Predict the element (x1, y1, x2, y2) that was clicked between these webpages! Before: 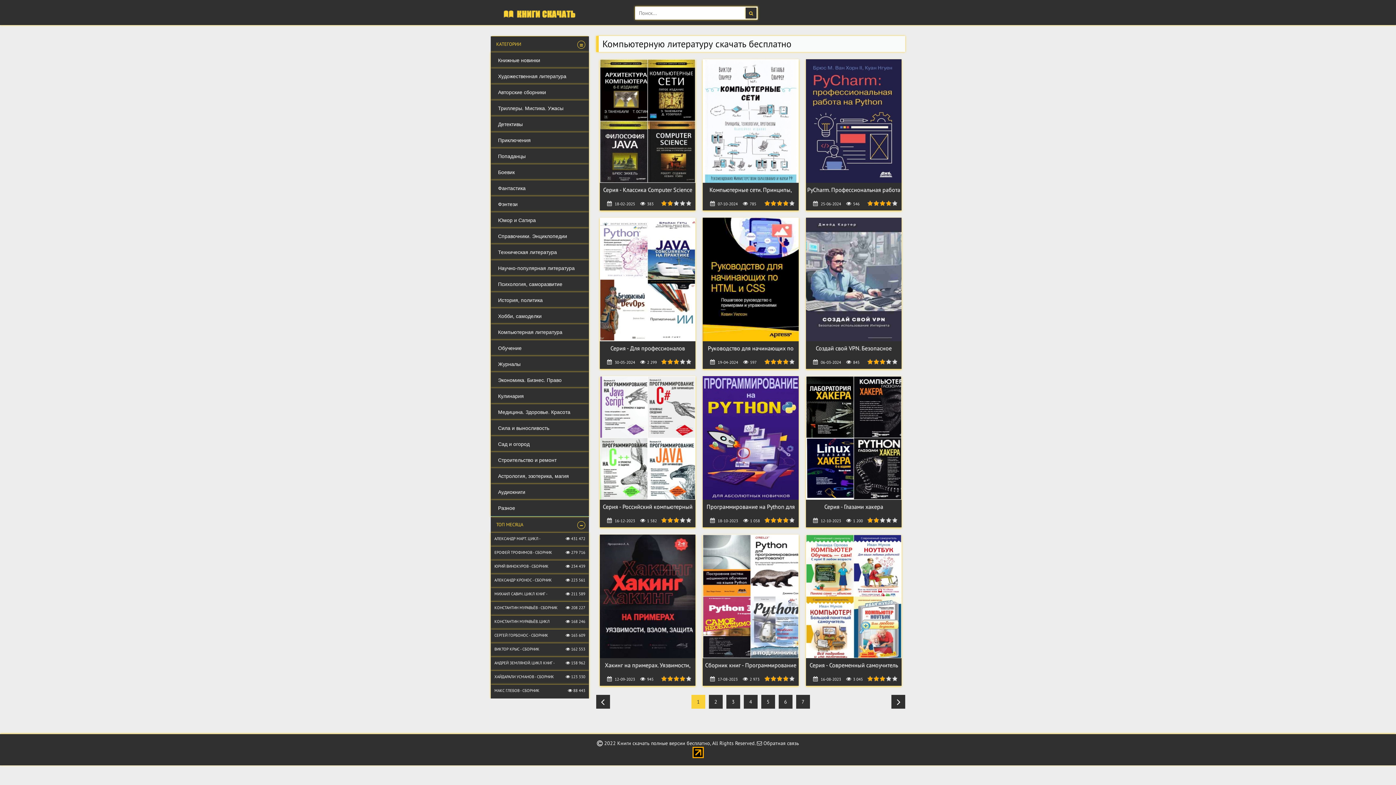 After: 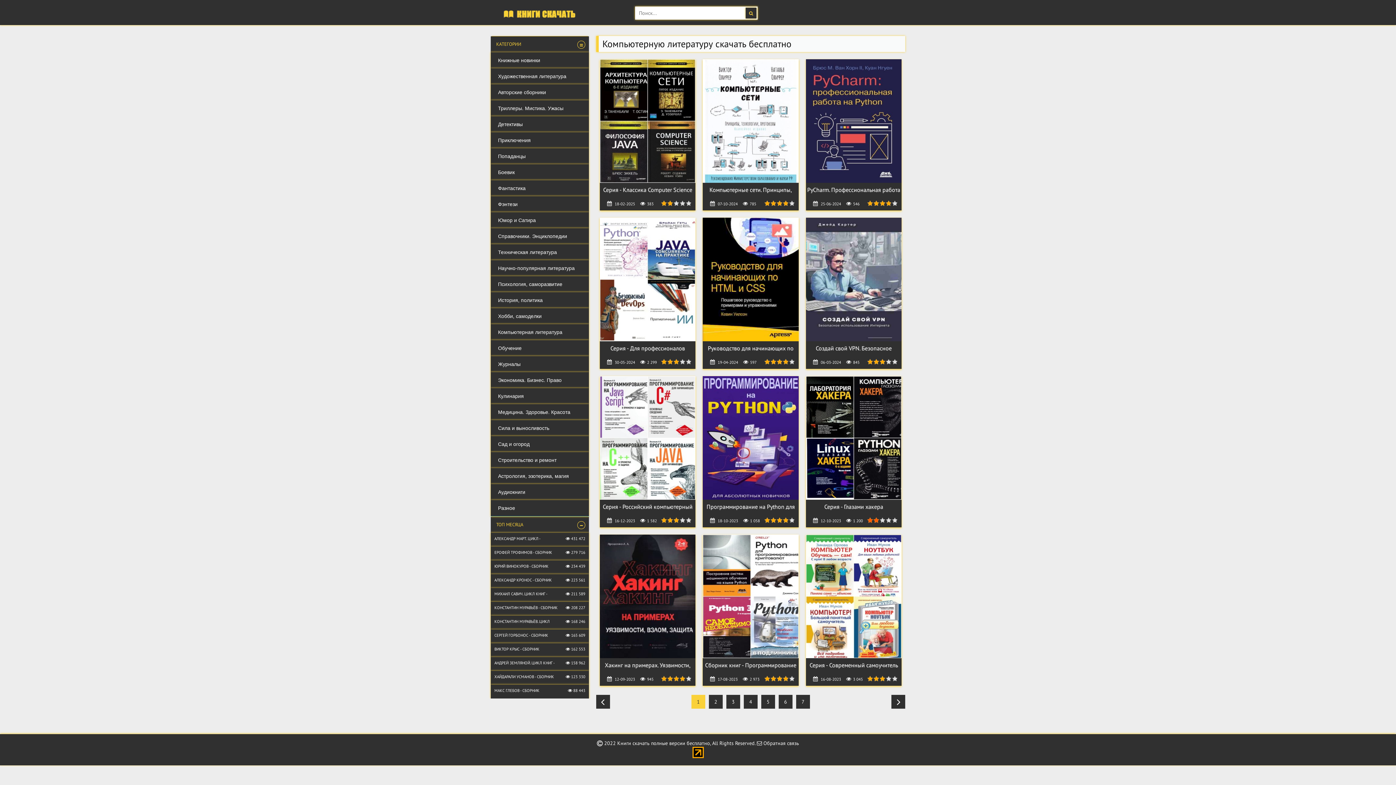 Action: label: 2 bbox: (873, 517, 879, 523)